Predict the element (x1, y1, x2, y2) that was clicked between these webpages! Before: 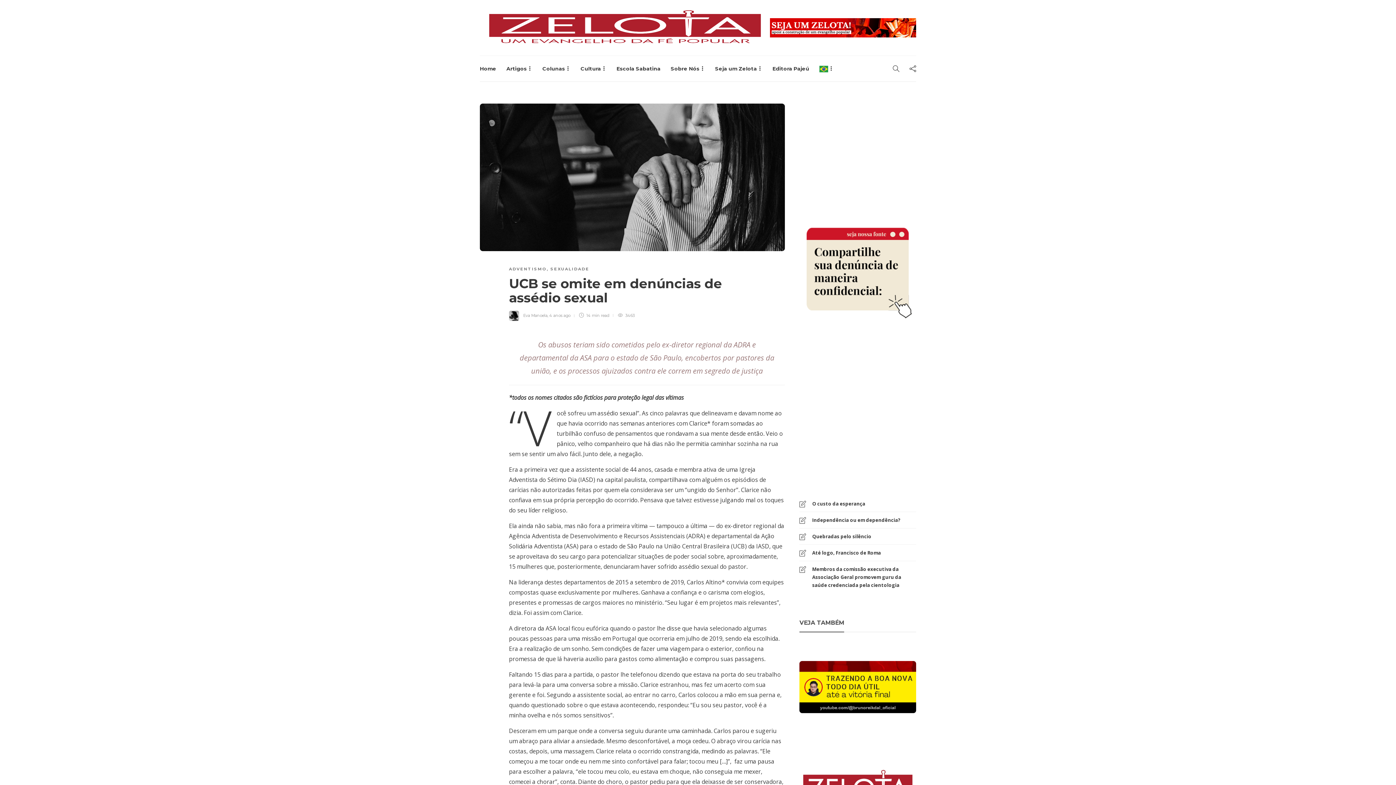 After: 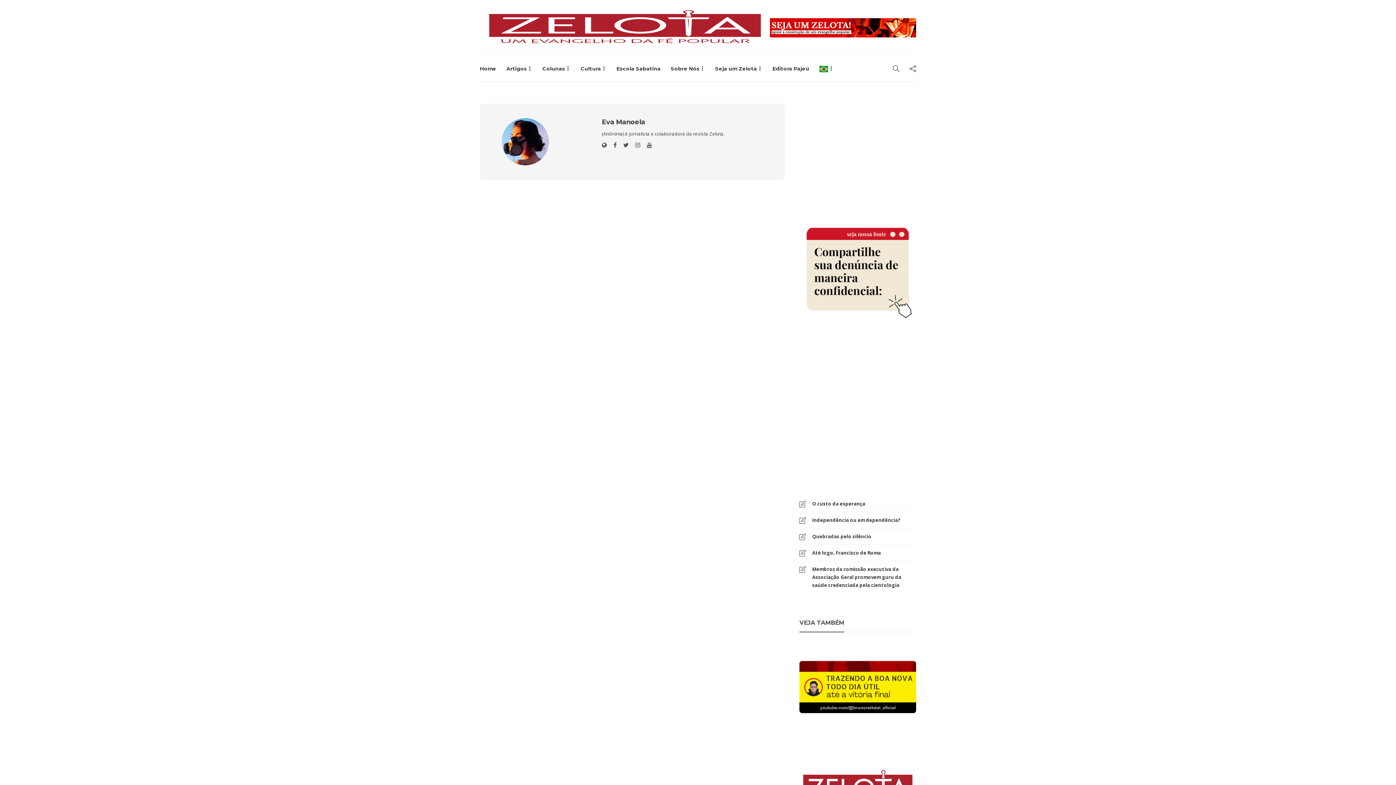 Action: label:   bbox: (509, 313, 523, 318)